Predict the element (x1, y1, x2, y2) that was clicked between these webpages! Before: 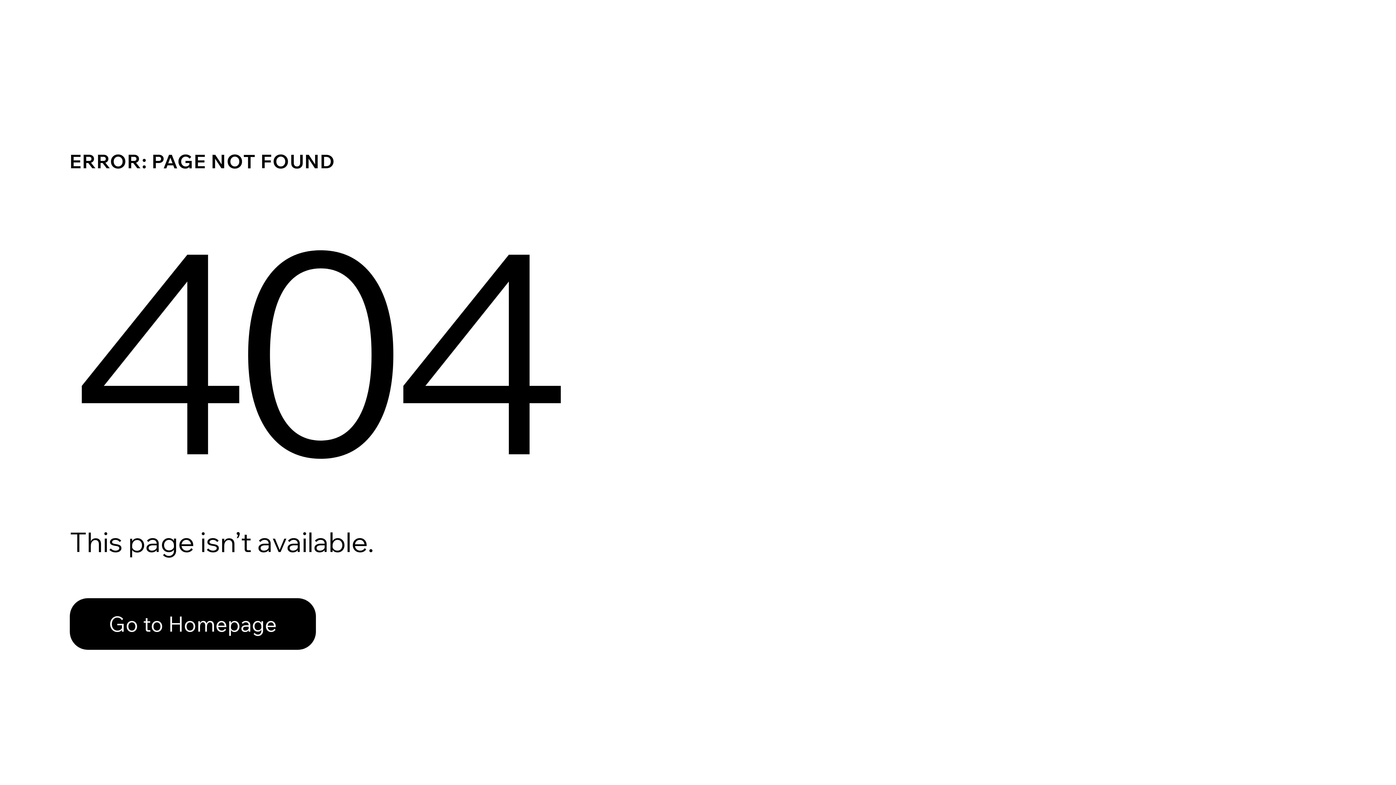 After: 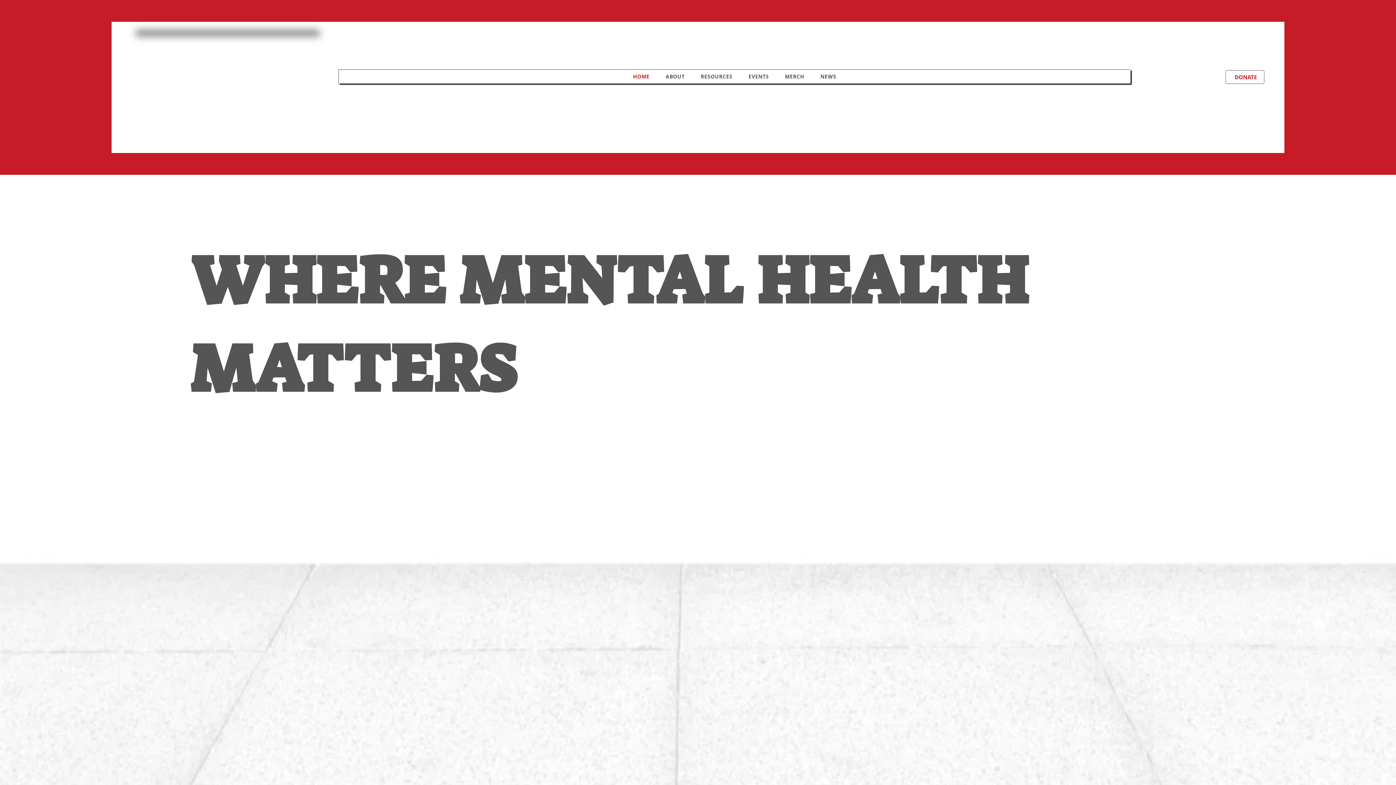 Action: label: Go to Homepage bbox: (69, 598, 316, 650)